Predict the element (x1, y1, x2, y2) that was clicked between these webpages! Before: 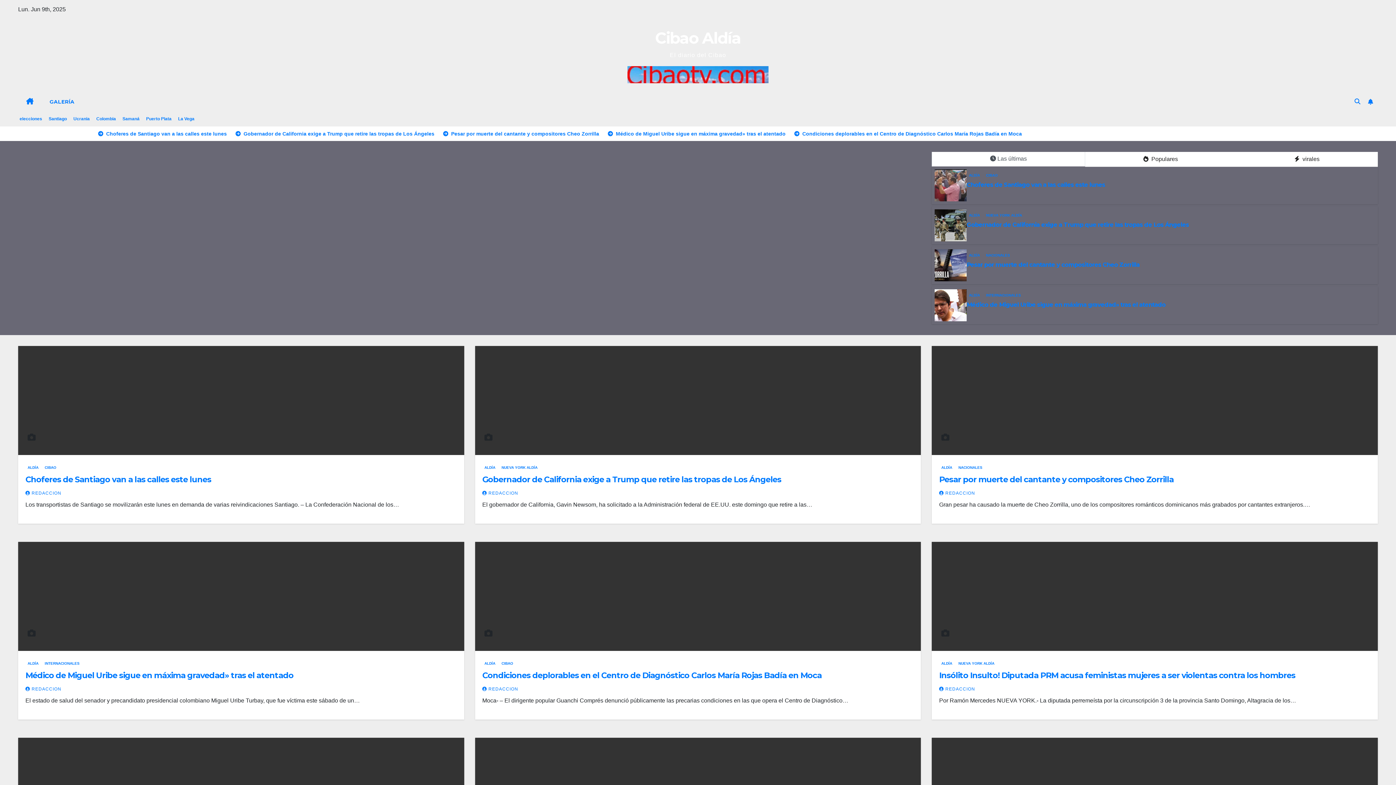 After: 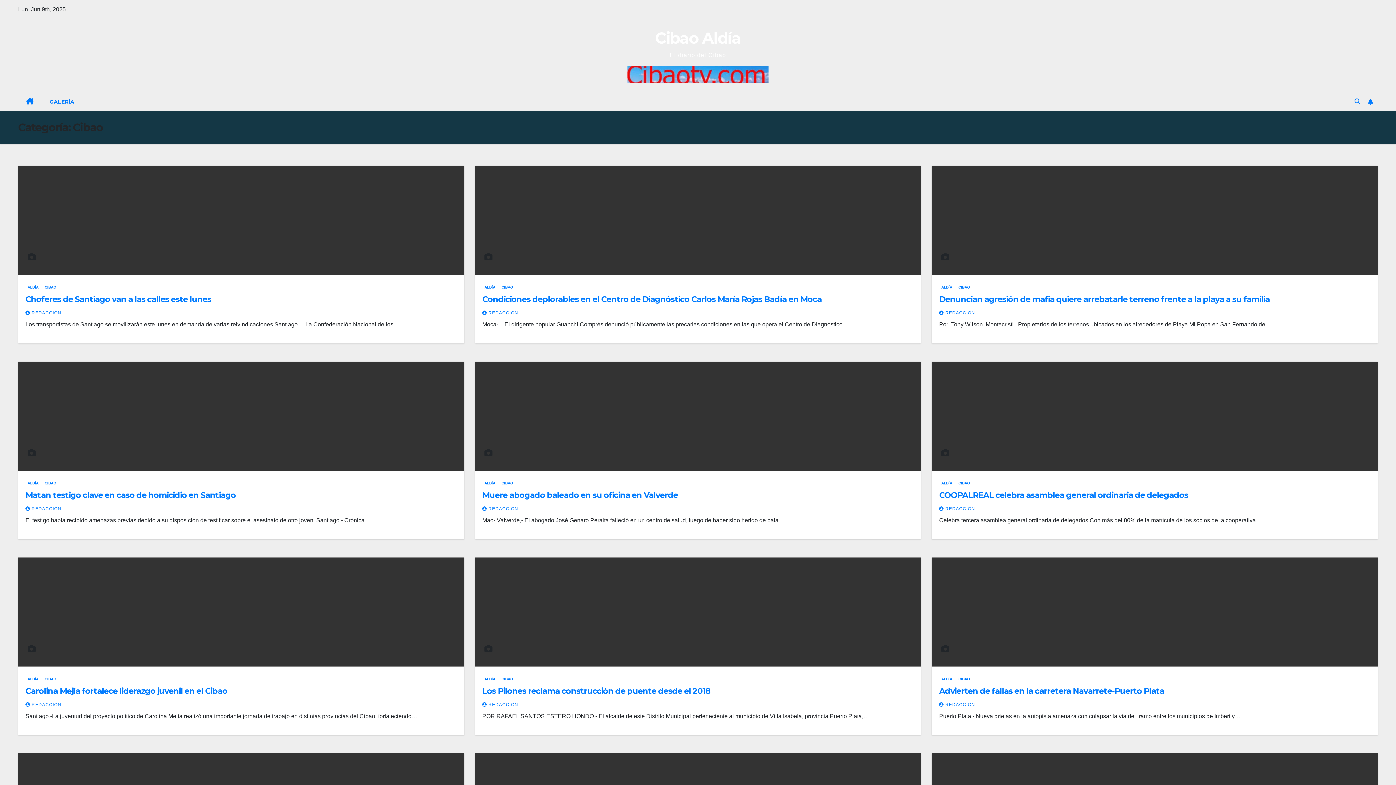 Action: label: CIBAO bbox: (984, 172, 1000, 178)